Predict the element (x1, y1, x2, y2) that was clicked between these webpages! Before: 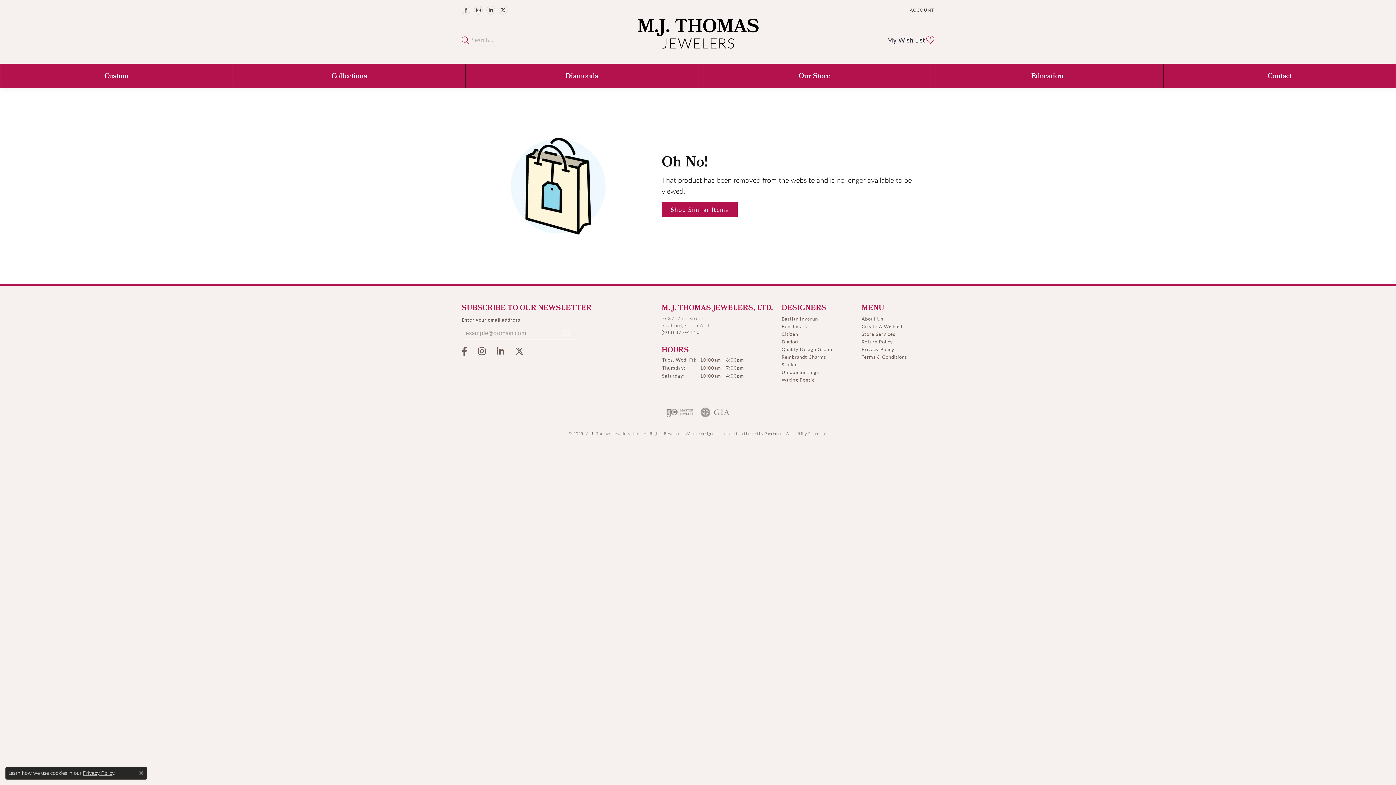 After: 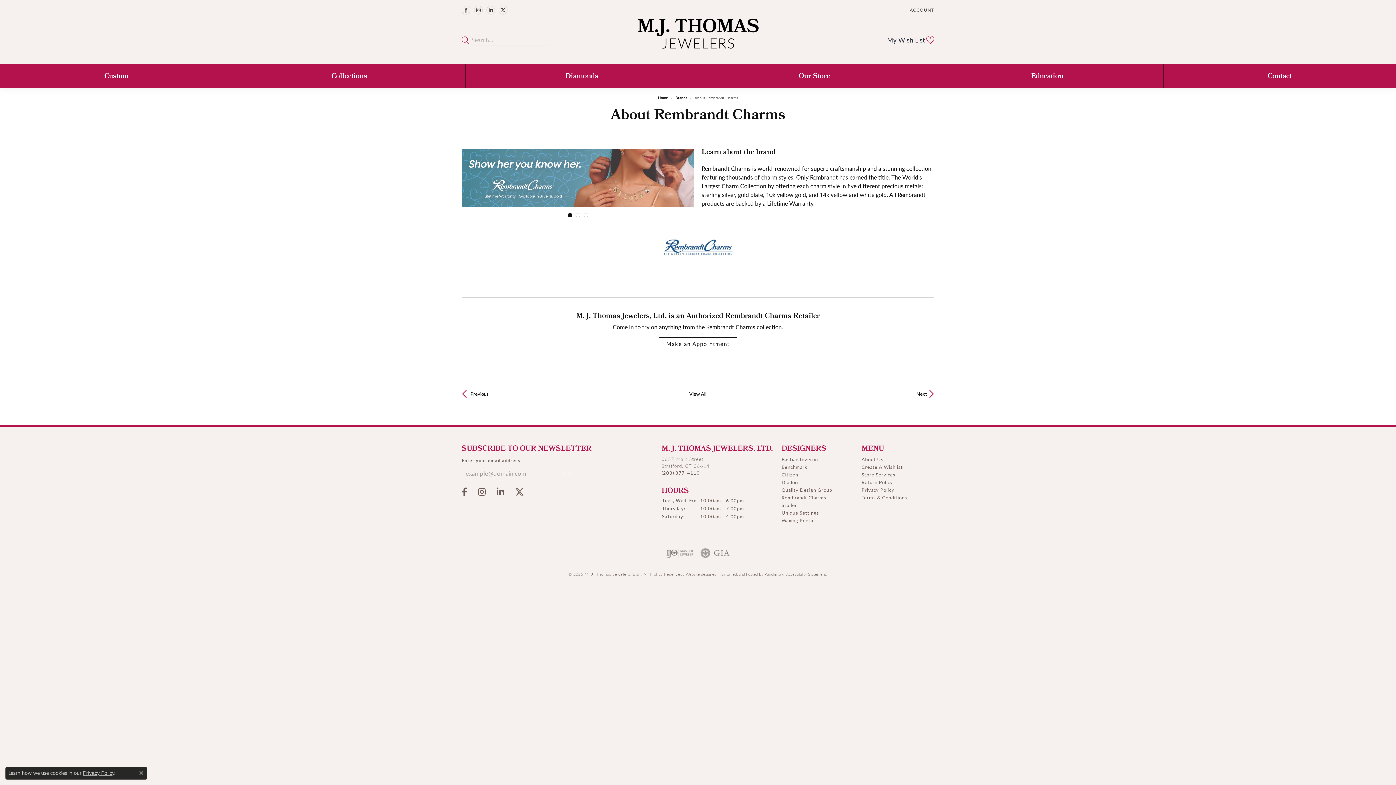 Action: bbox: (781, 353, 826, 360) label: Rembrandt Charms